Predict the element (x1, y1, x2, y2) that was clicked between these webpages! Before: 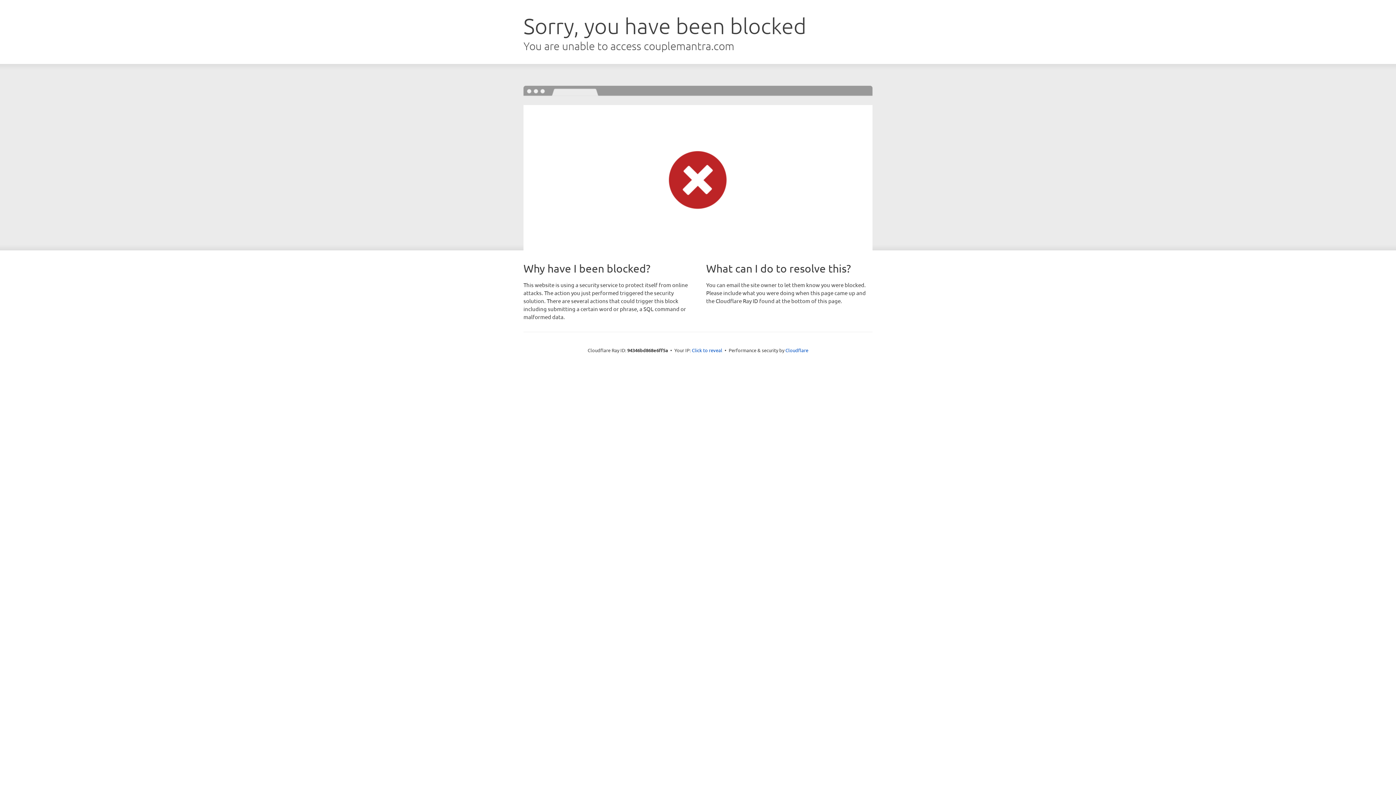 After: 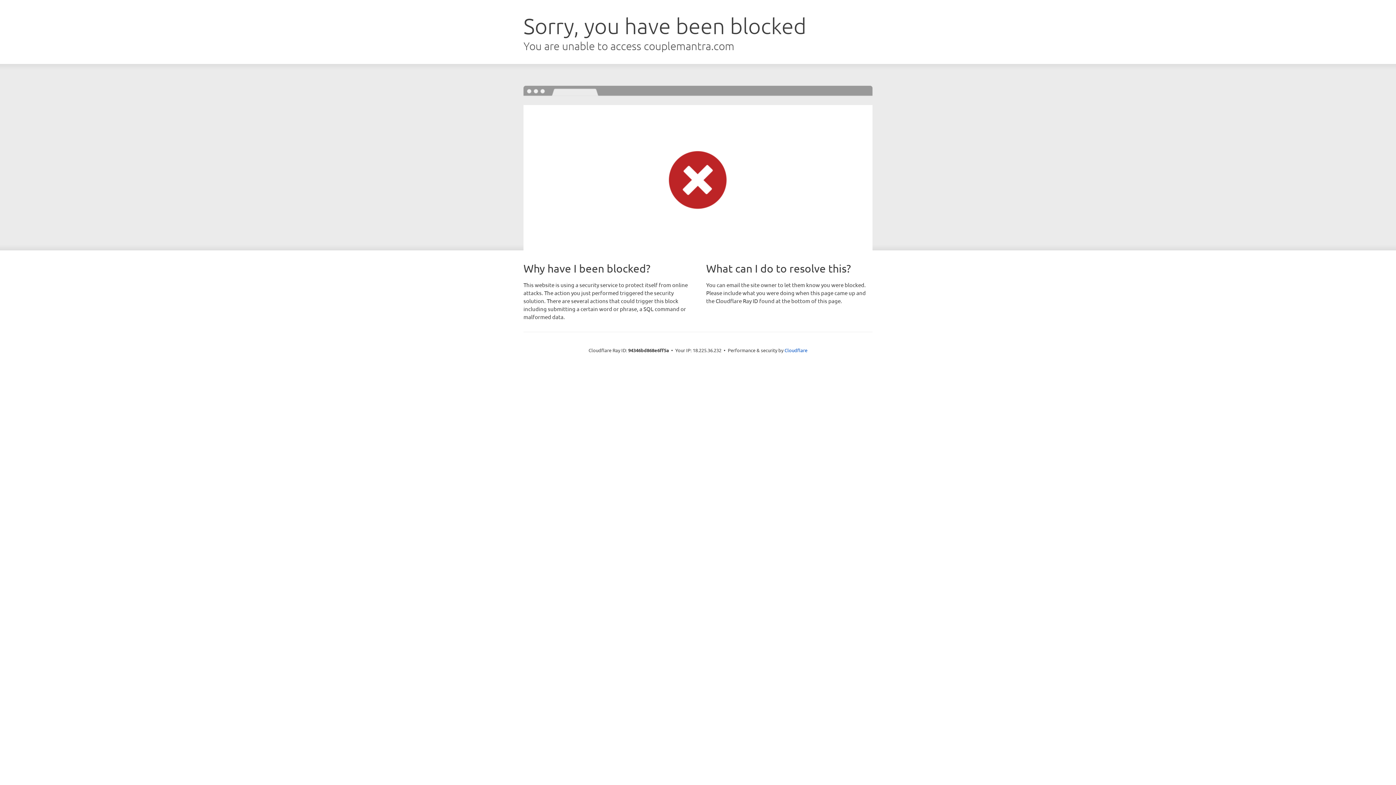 Action: label: Click to reveal bbox: (692, 346, 722, 353)